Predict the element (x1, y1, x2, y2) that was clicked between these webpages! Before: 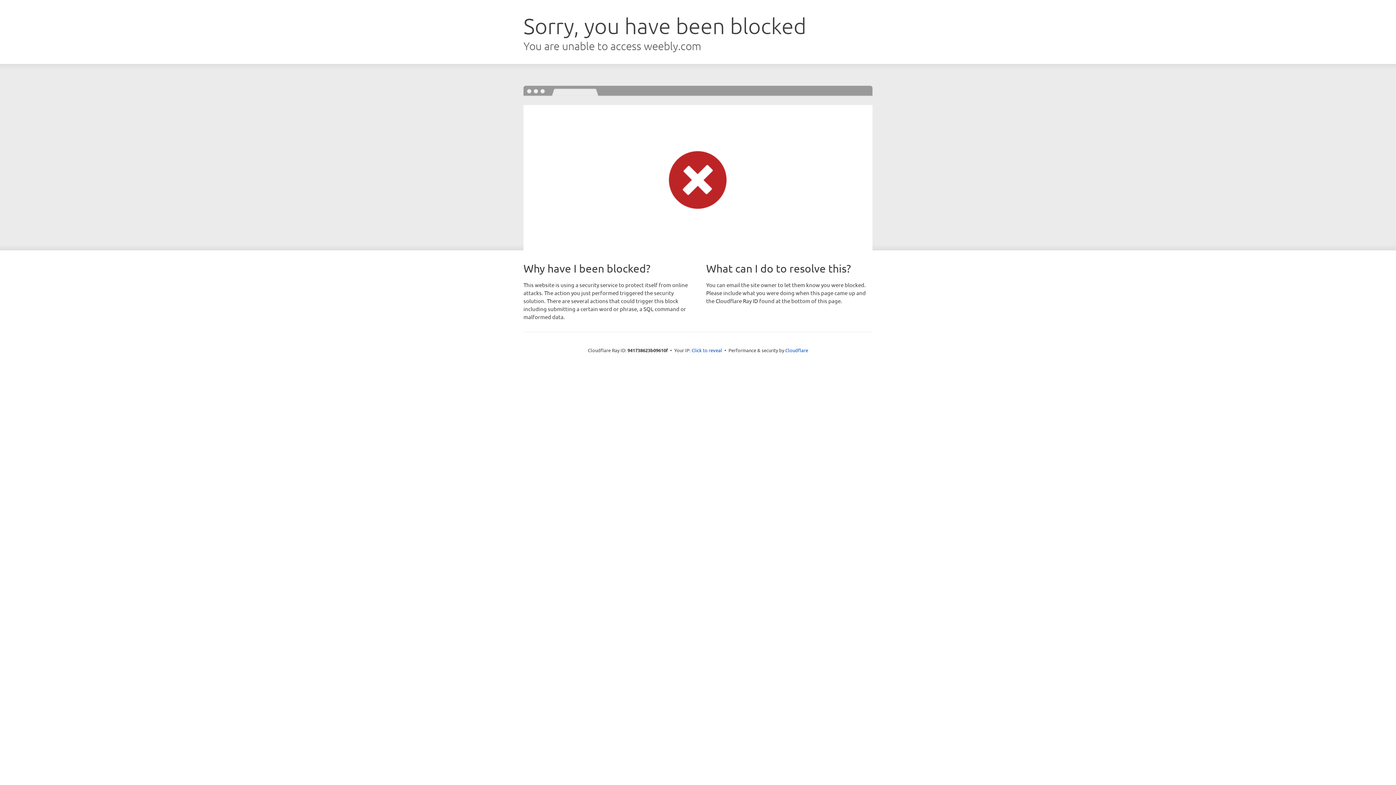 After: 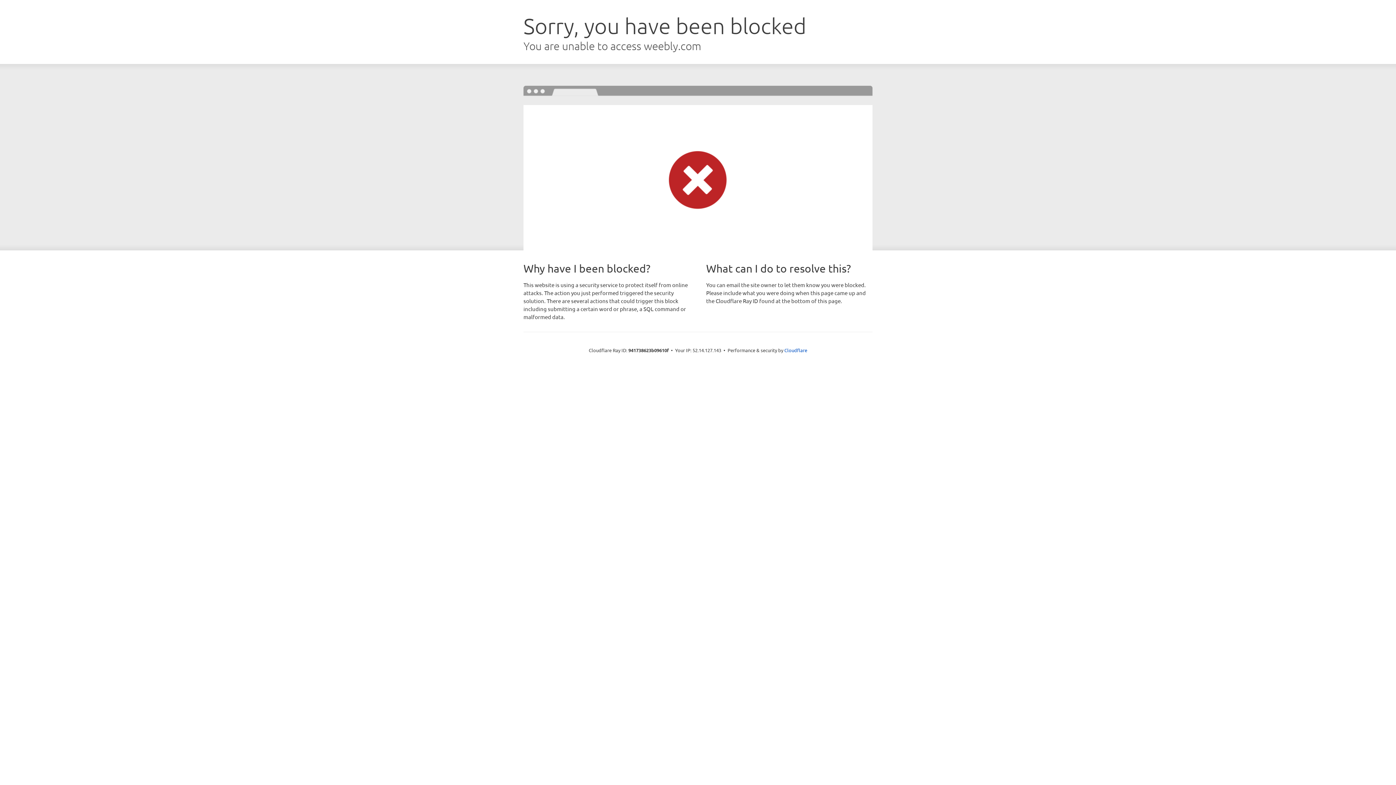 Action: bbox: (691, 346, 722, 353) label: Click to reveal